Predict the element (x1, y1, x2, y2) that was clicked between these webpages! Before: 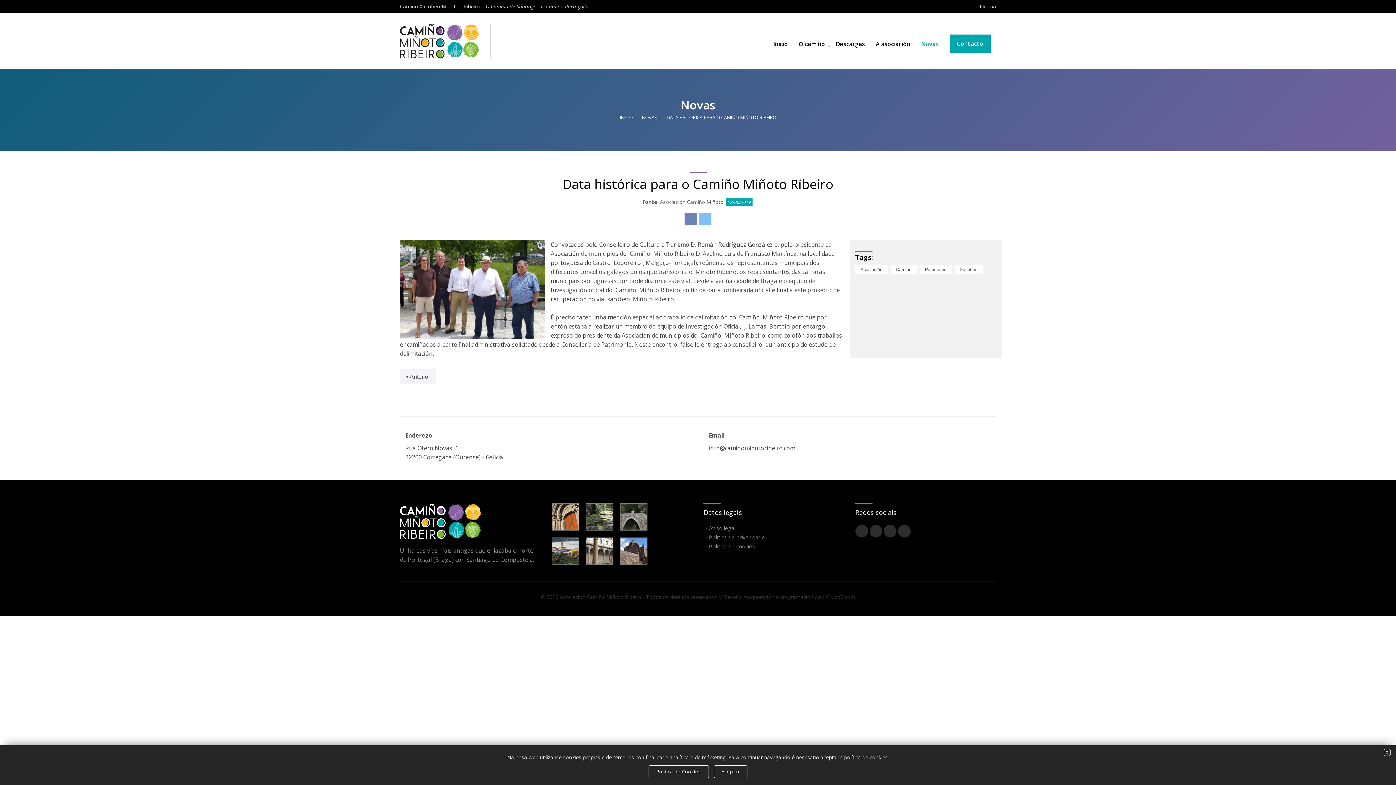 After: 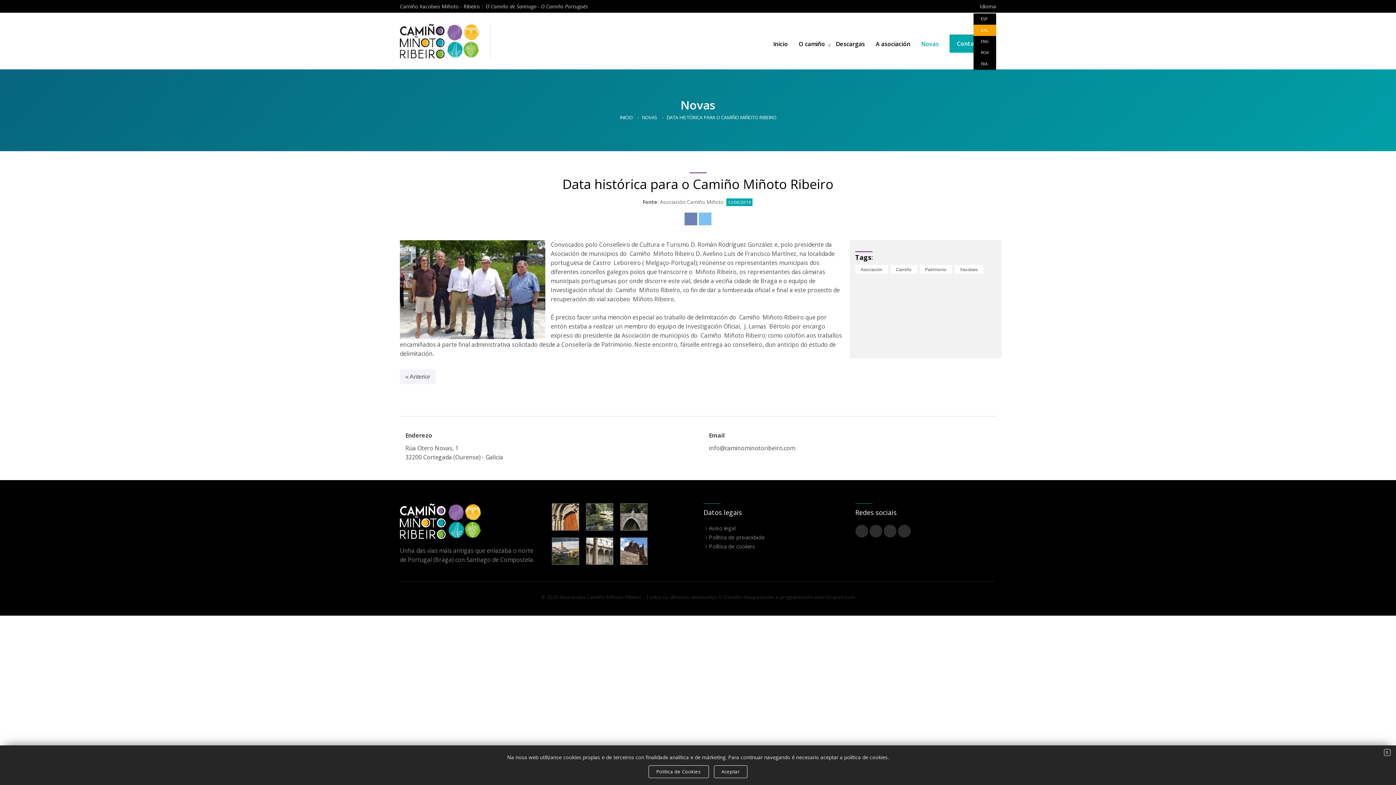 Action: bbox: (980, 2, 996, 9) label: Idioma